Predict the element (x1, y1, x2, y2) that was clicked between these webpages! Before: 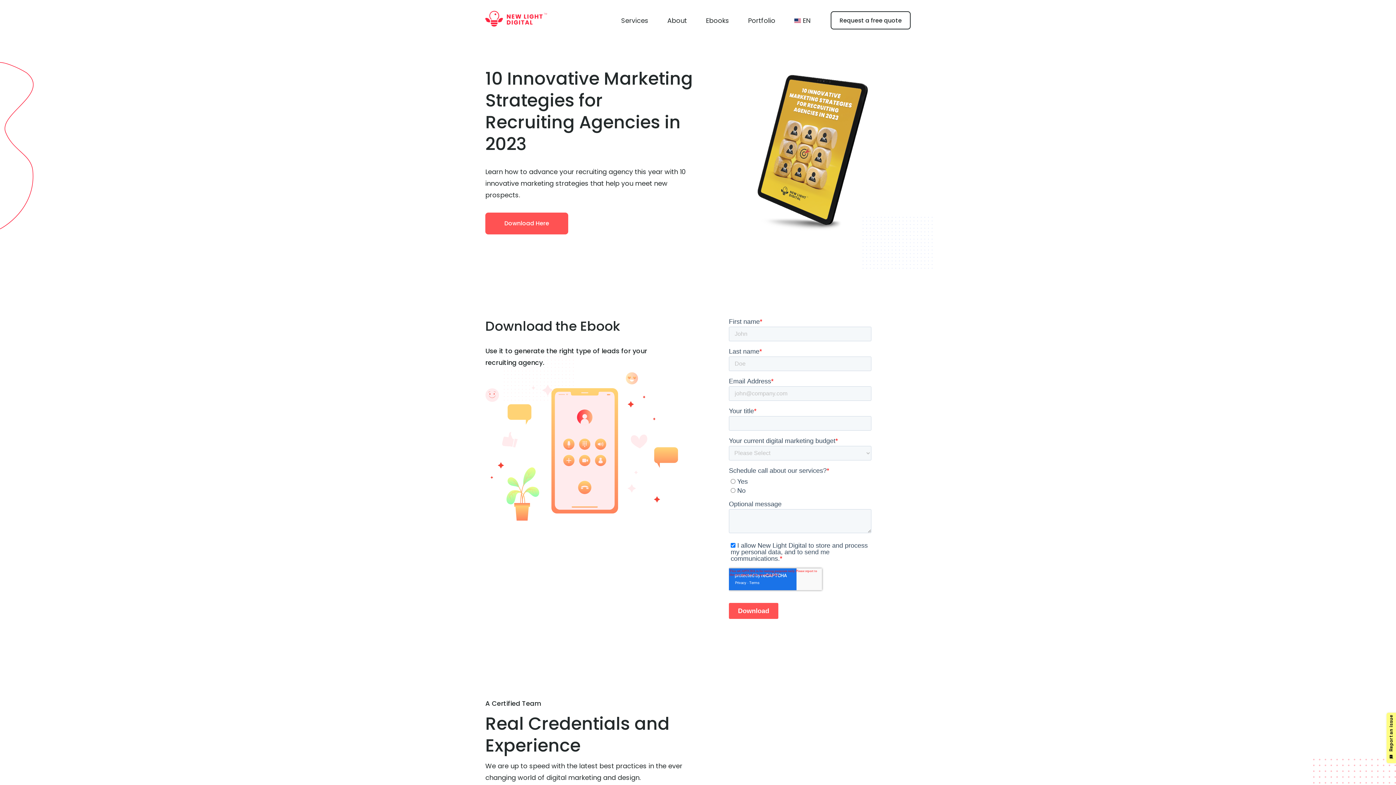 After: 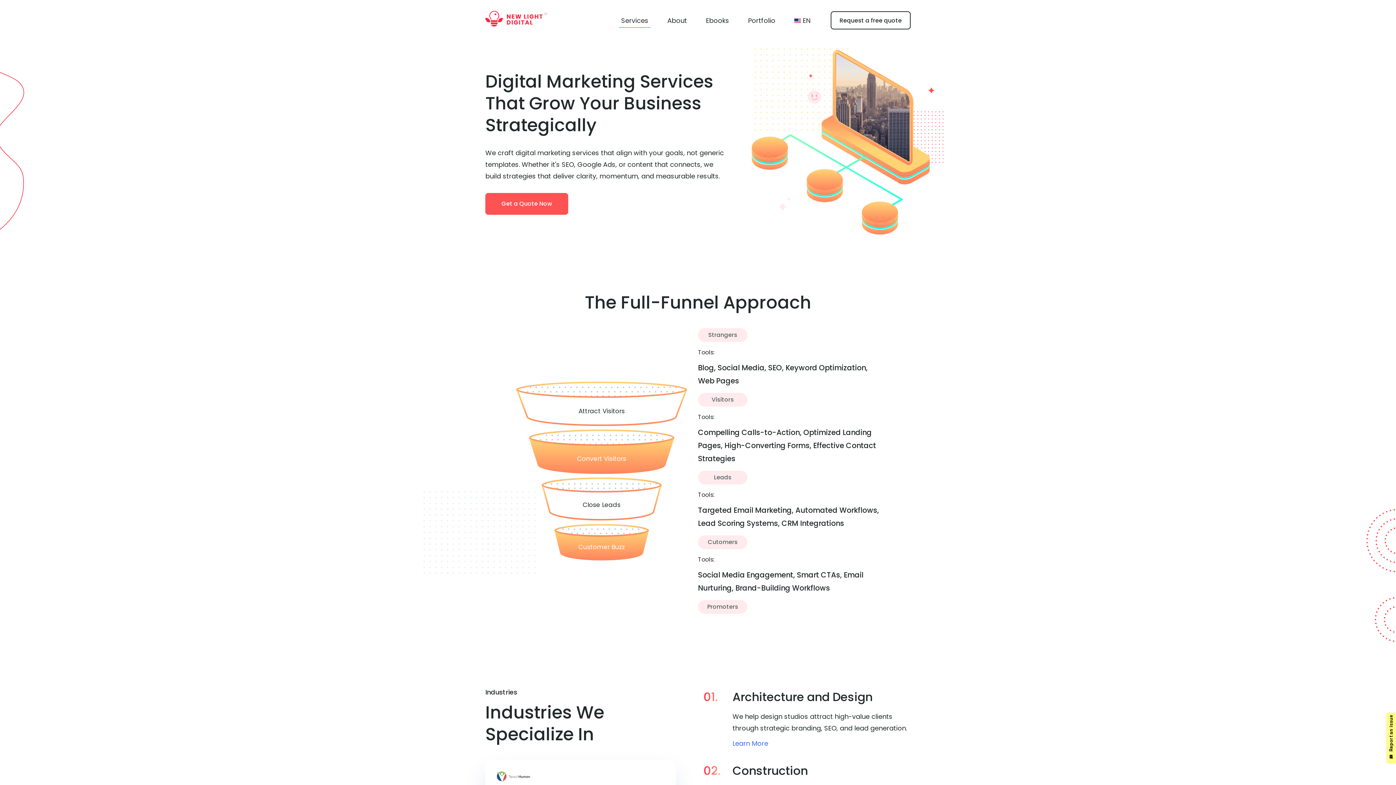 Action: label: Services bbox: (619, 13, 650, 27)